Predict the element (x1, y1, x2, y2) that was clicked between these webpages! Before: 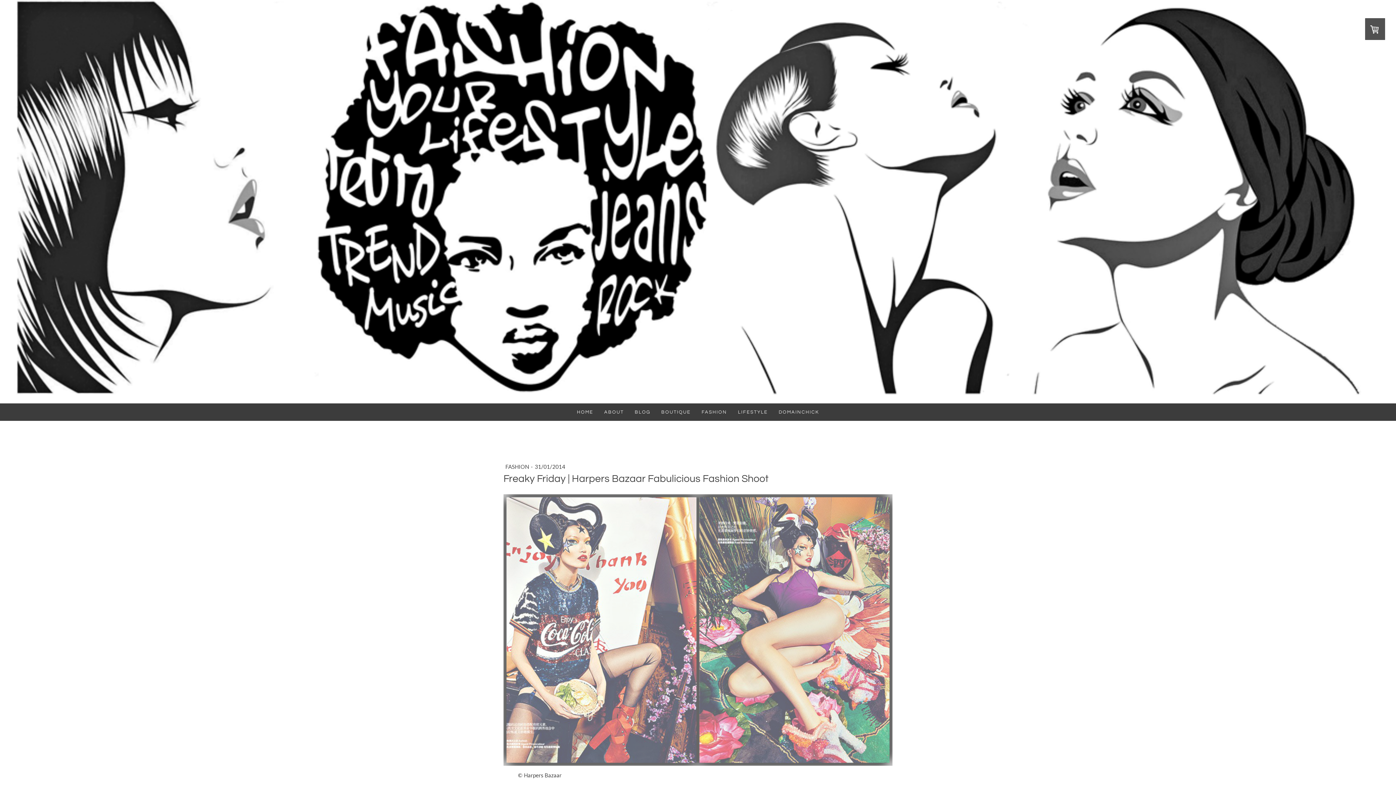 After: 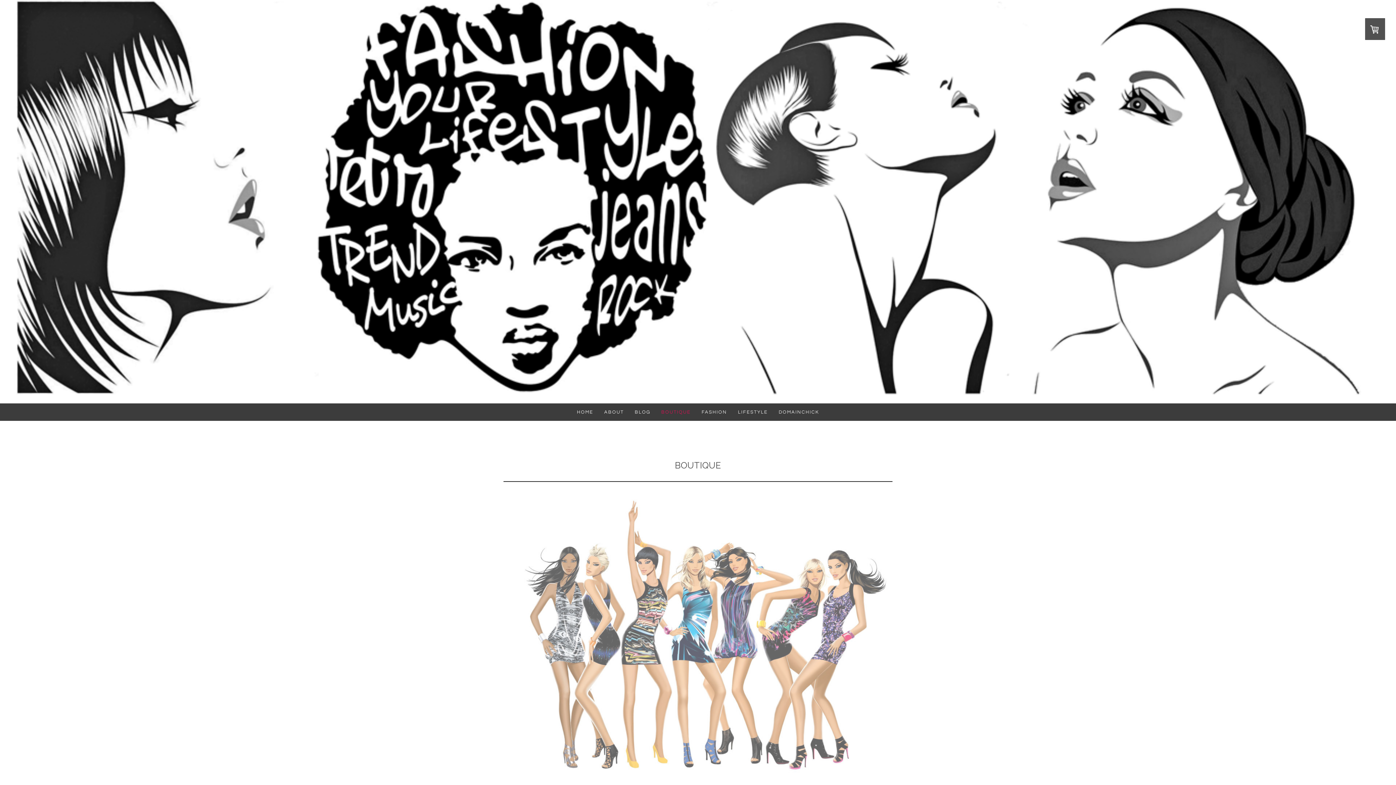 Action: label: BOUTIQUE bbox: (656, 403, 696, 421)